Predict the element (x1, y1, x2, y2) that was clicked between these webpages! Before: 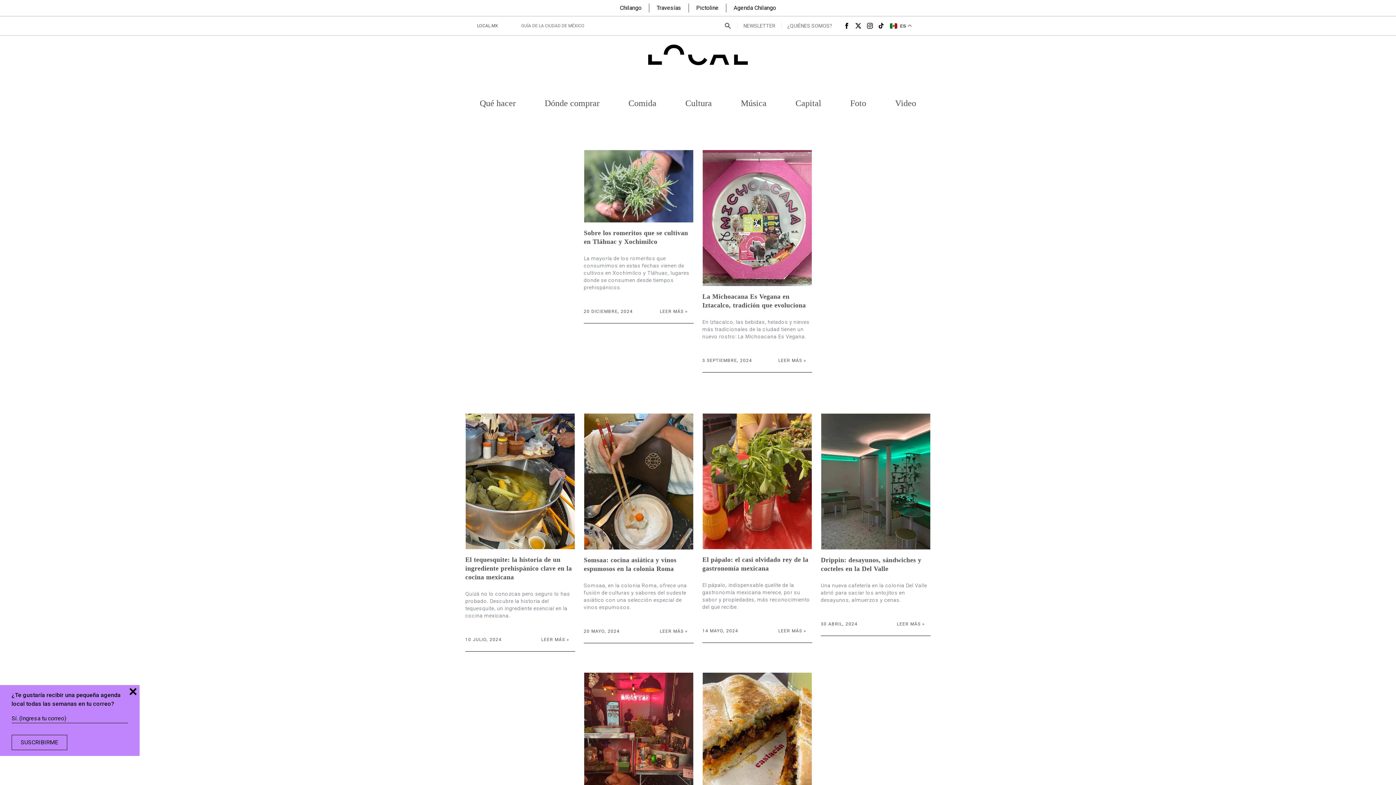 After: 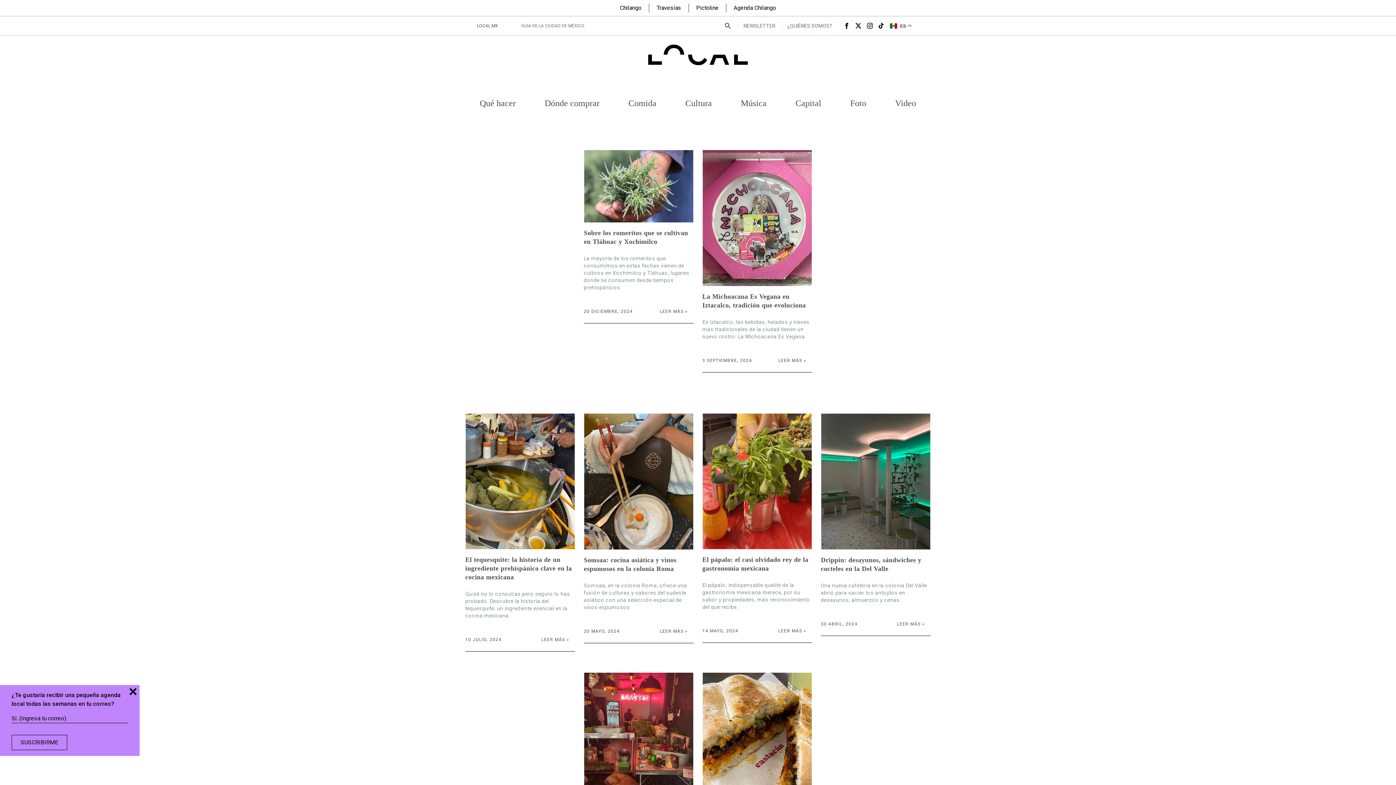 Action: bbox: (649, 3, 689, 12) label: Travesías